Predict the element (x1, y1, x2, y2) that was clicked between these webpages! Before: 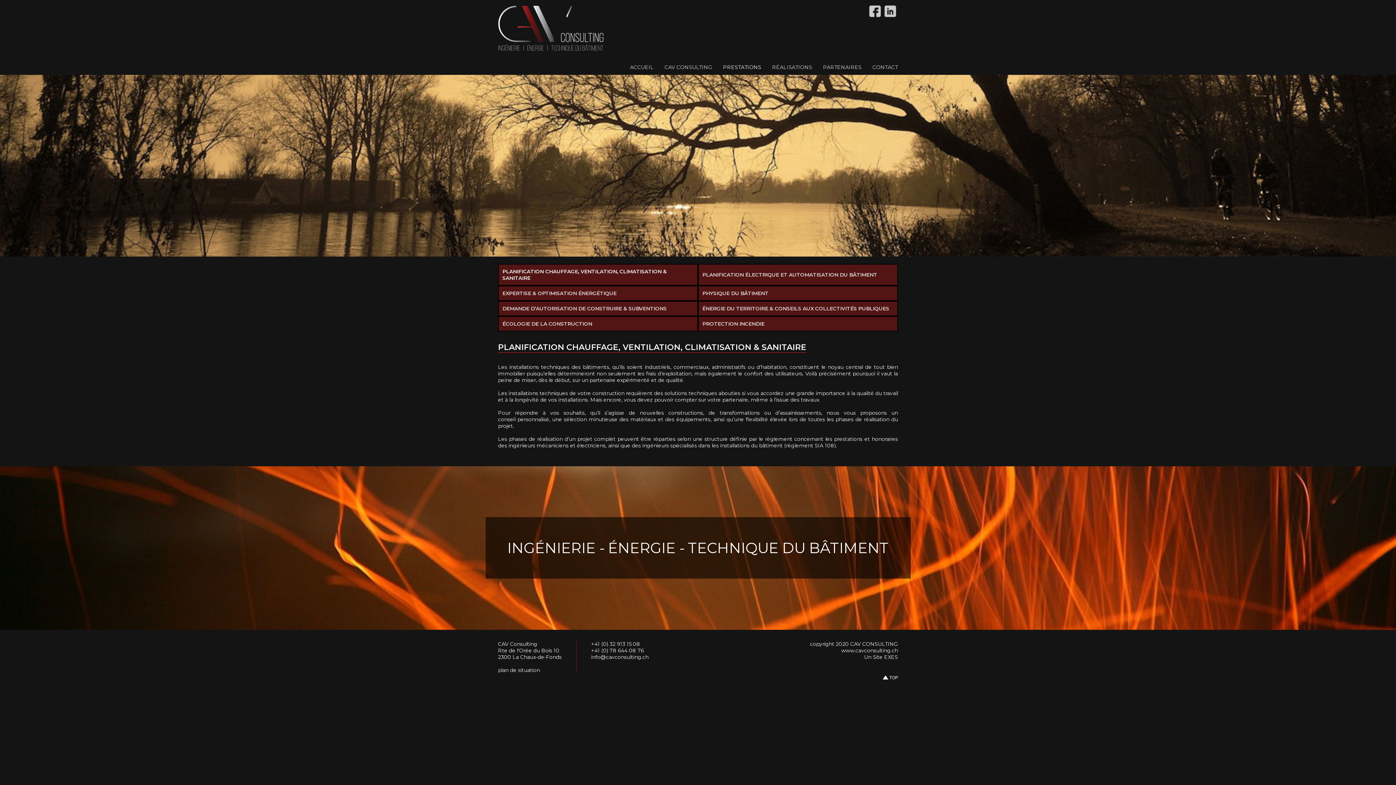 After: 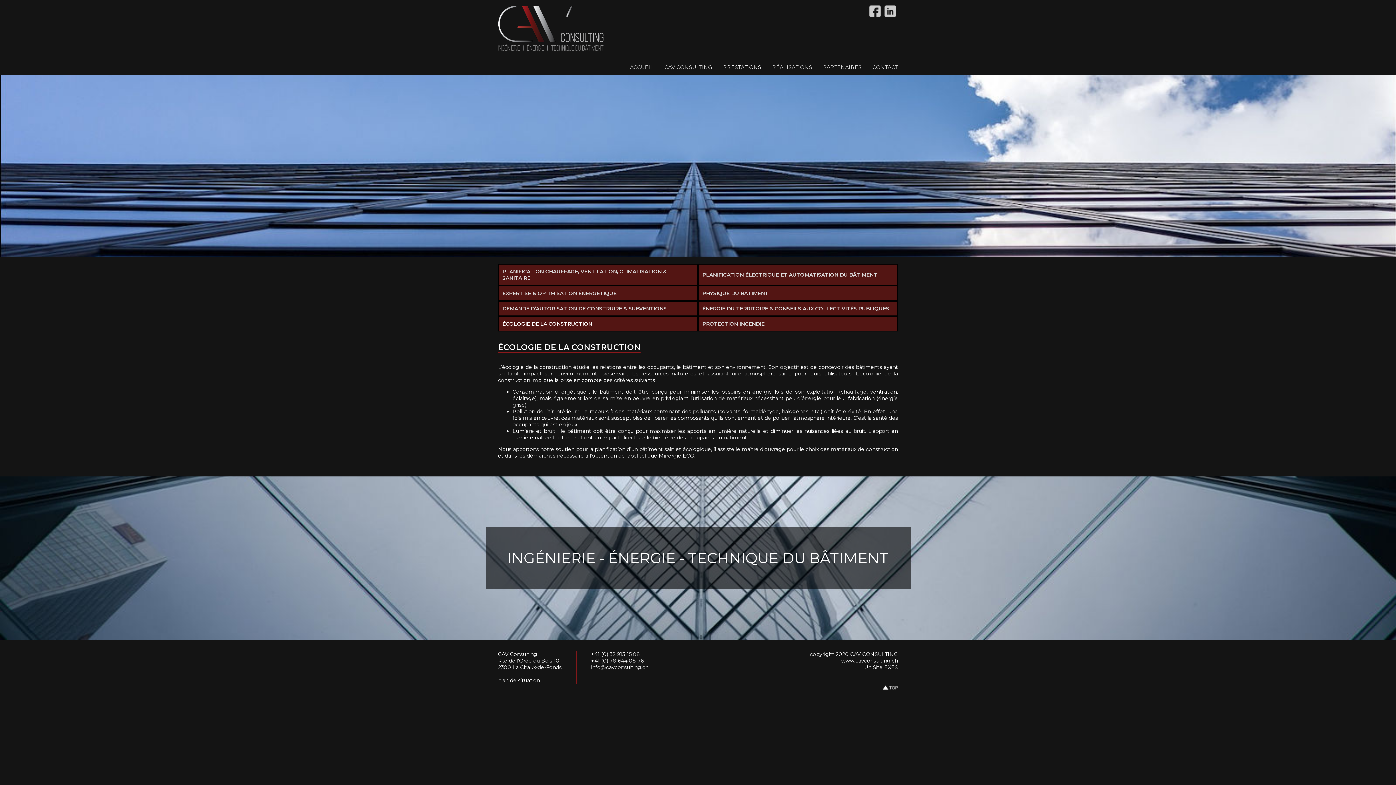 Action: label: ÉCOLOGIE DE LA CONSTRUCTION bbox: (498, 316, 697, 330)